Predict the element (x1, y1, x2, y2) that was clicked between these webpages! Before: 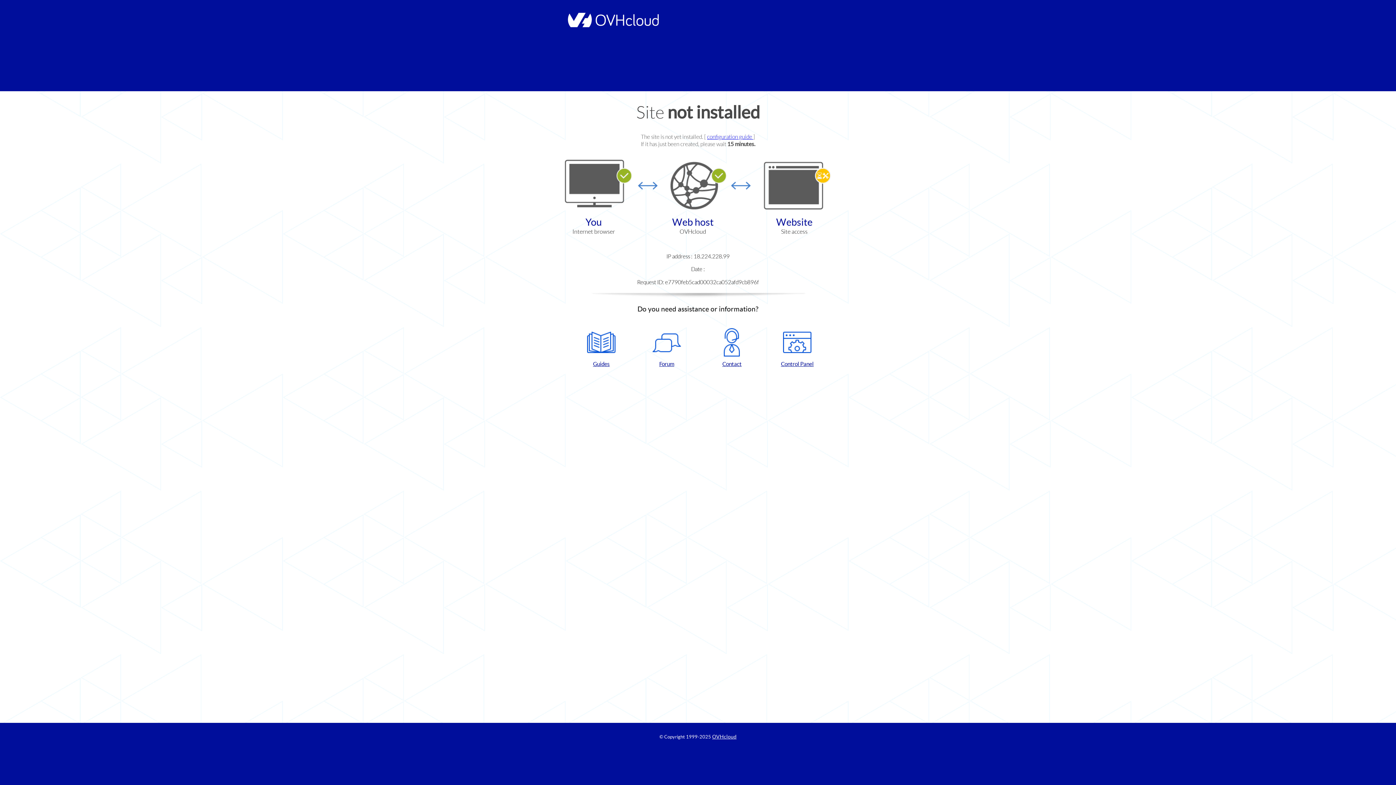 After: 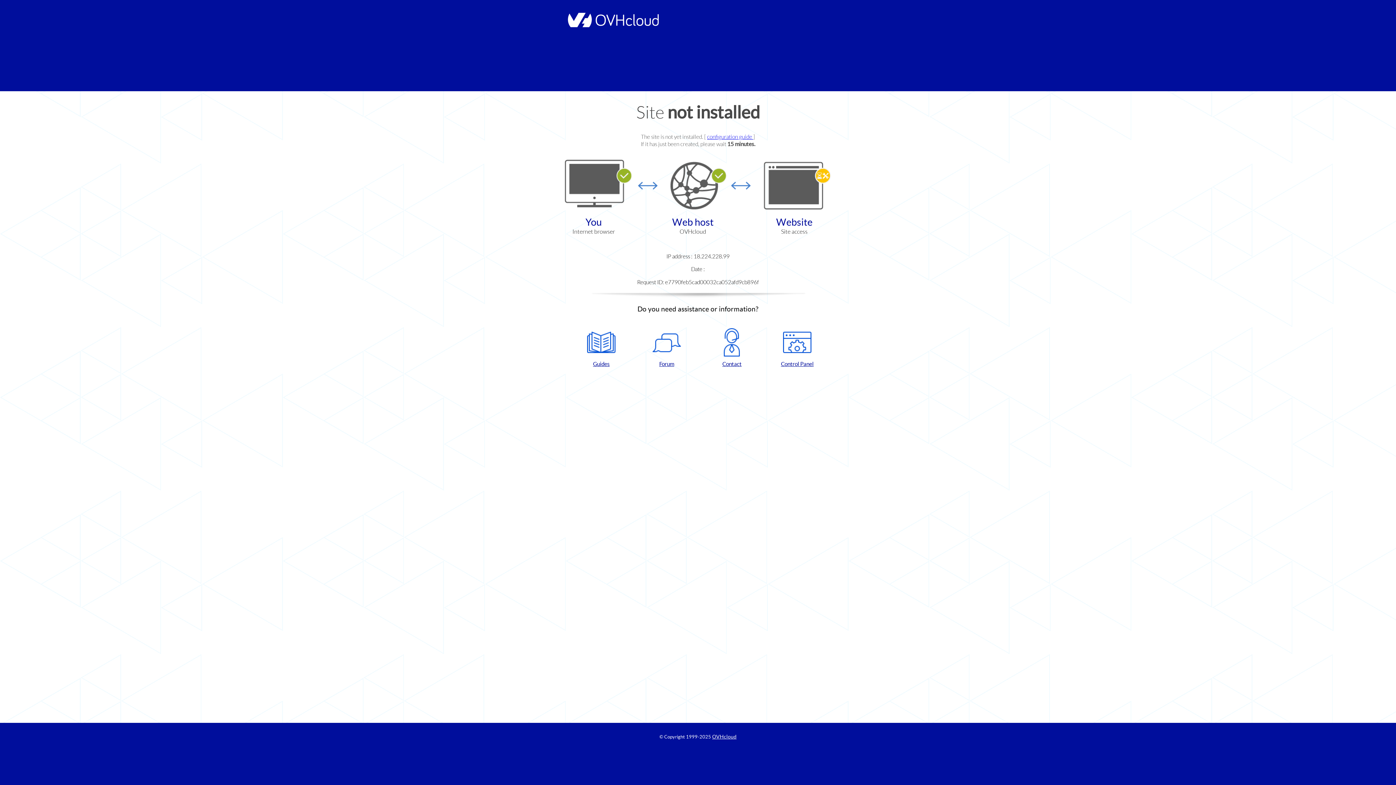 Action: bbox: (637, 328, 696, 367) label: Forum